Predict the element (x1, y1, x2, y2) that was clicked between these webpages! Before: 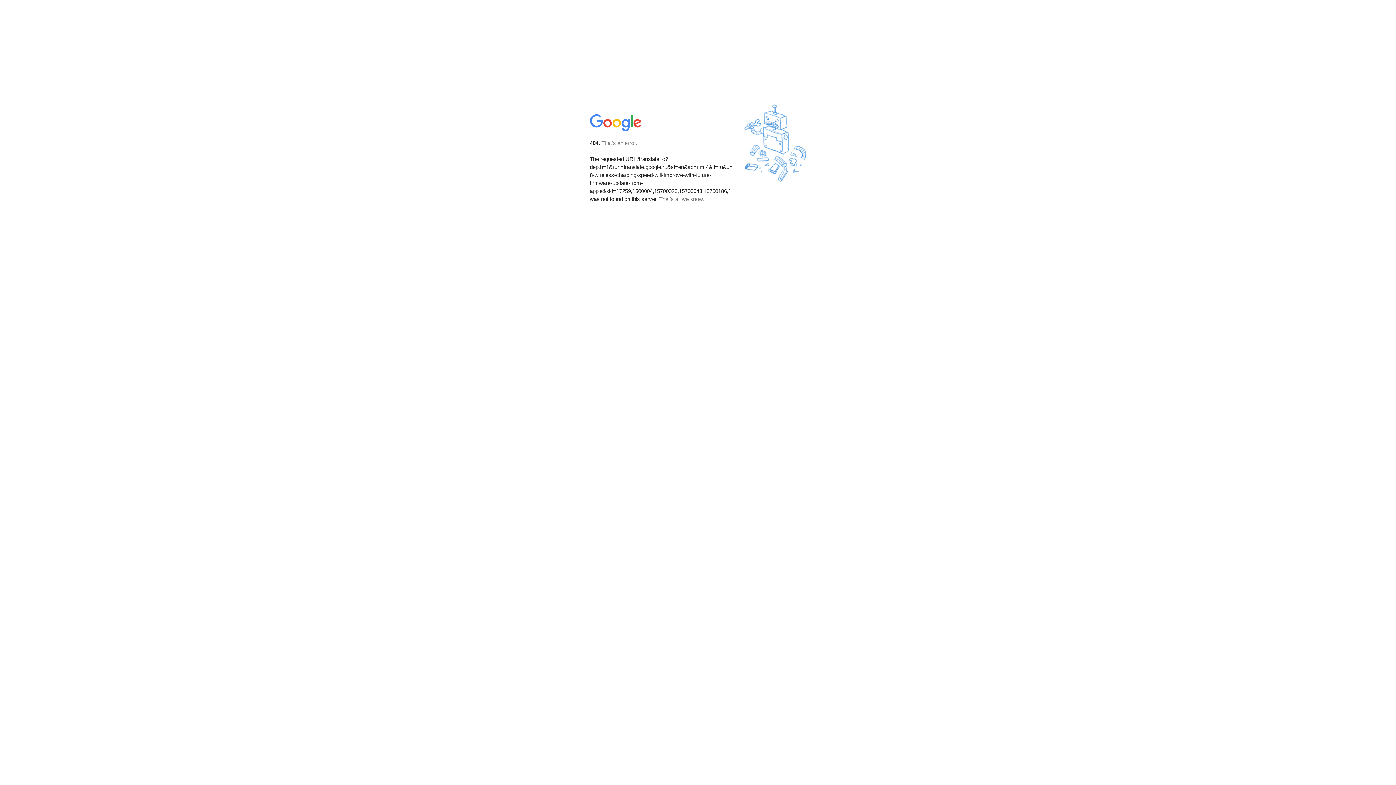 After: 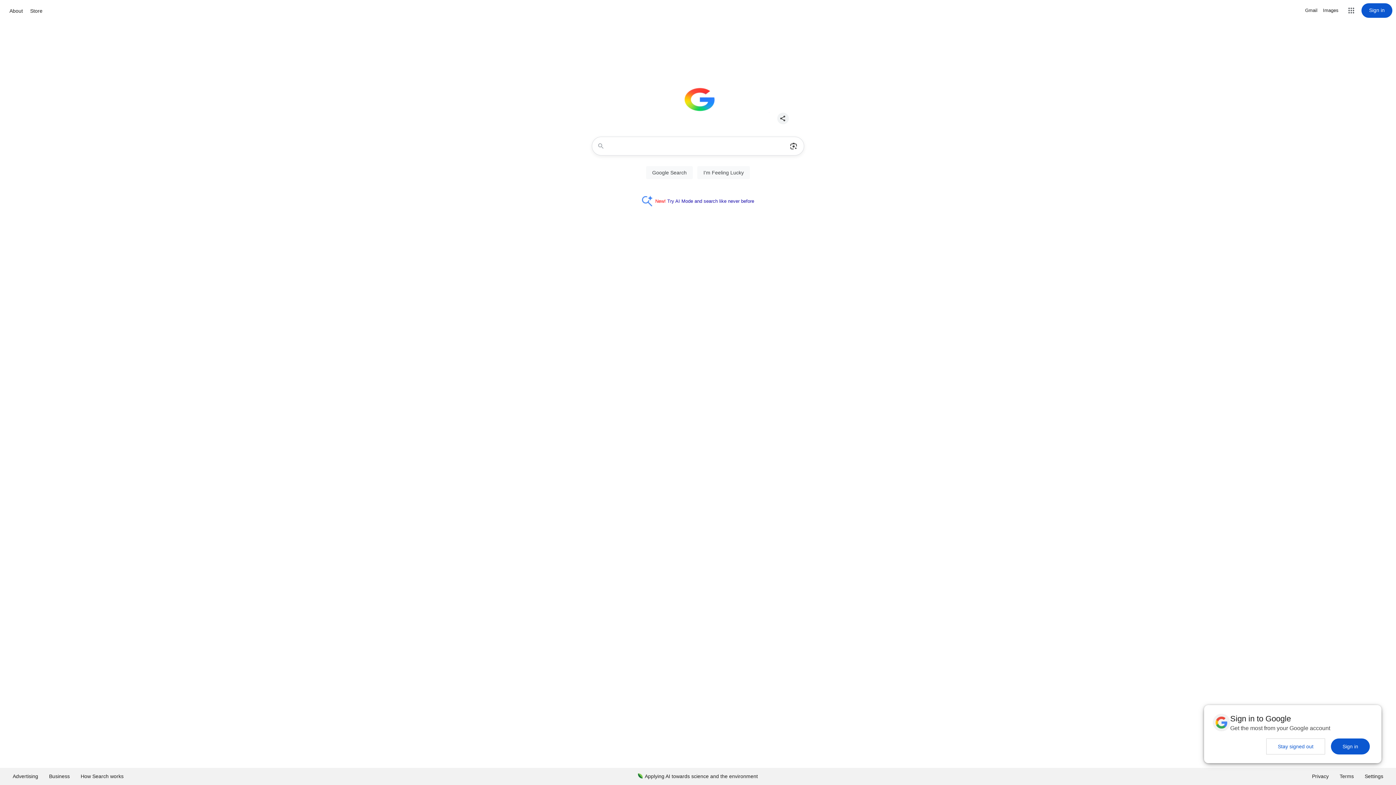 Action: bbox: (590, 127, 642, 134)